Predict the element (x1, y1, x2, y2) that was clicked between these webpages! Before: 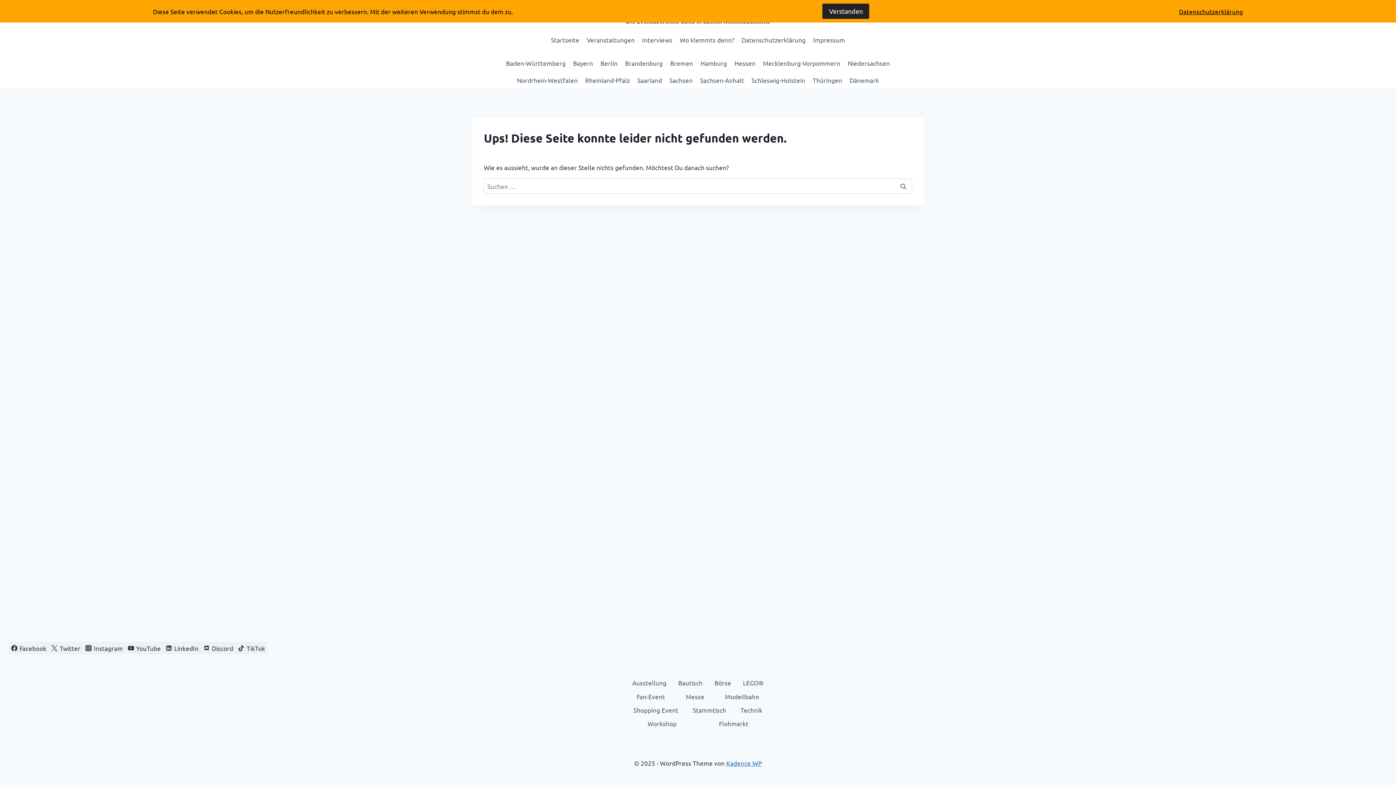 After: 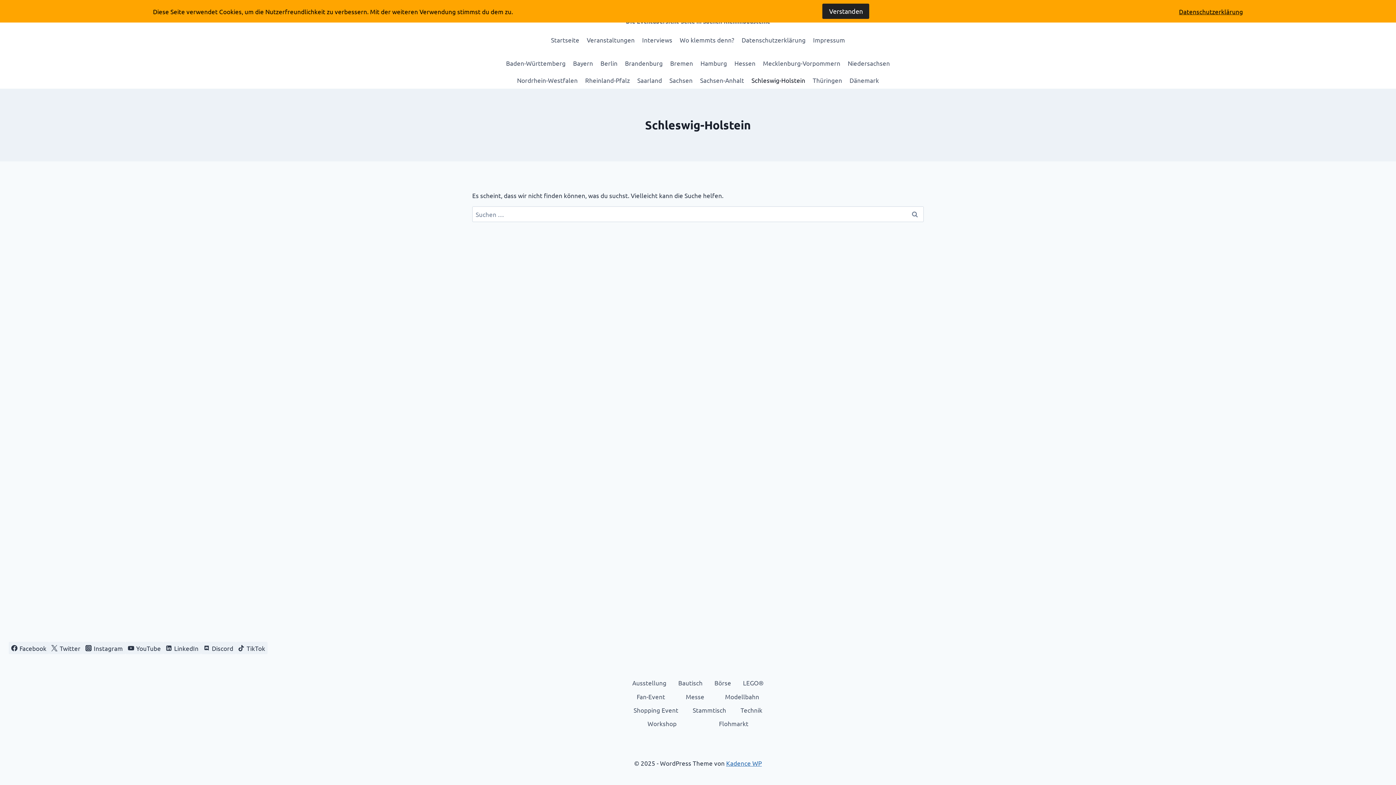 Action: bbox: (747, 71, 809, 88) label: Schleswig-Holstein